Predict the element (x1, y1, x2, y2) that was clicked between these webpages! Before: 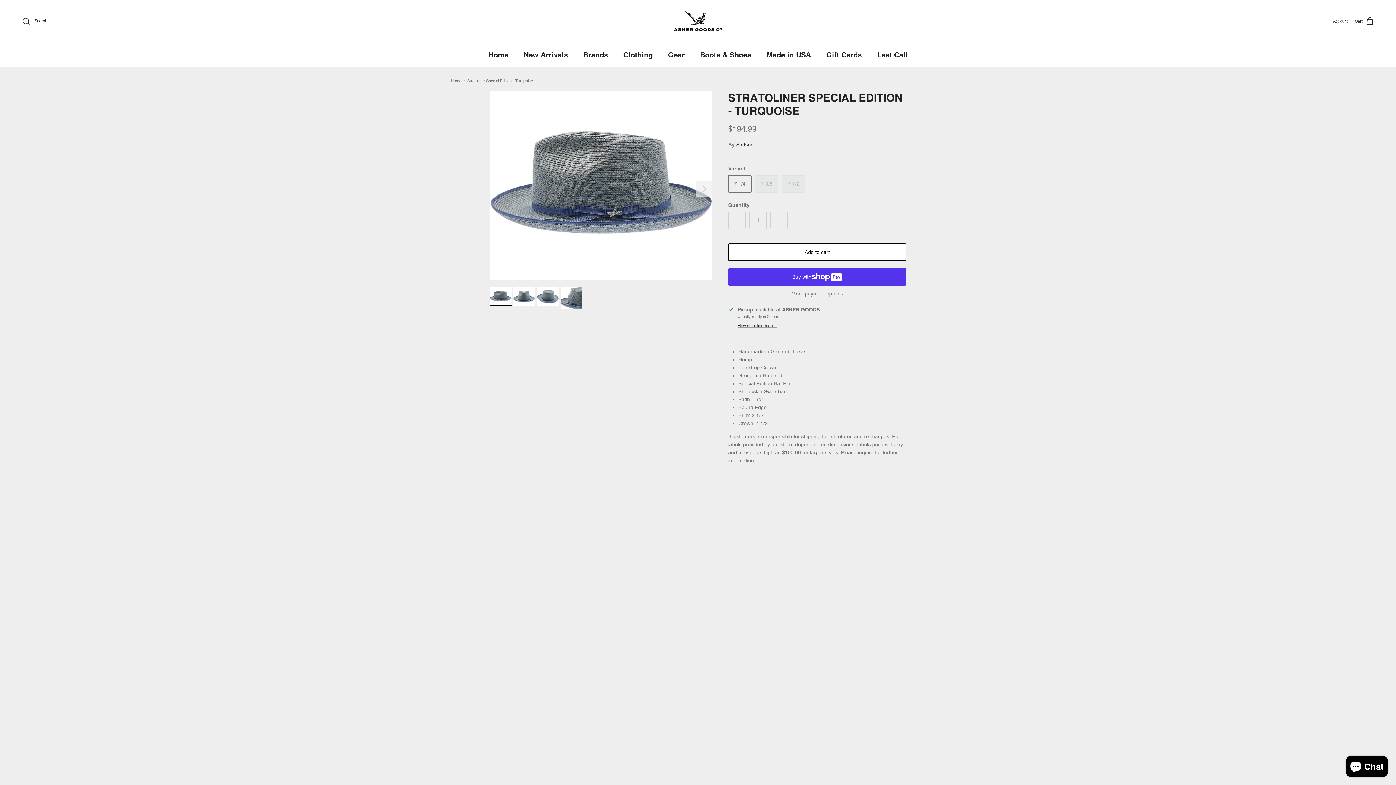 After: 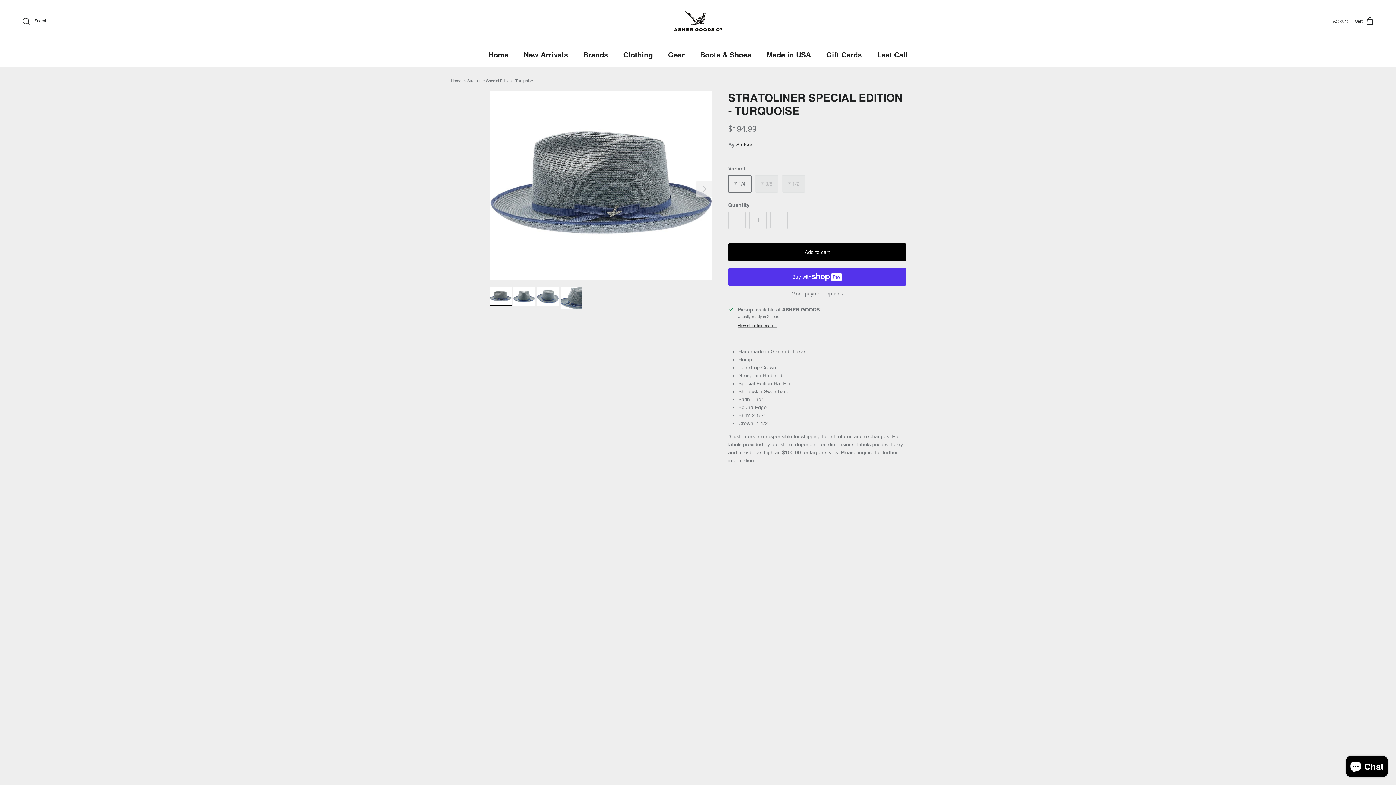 Action: bbox: (728, 243, 906, 261) label: Add to cart